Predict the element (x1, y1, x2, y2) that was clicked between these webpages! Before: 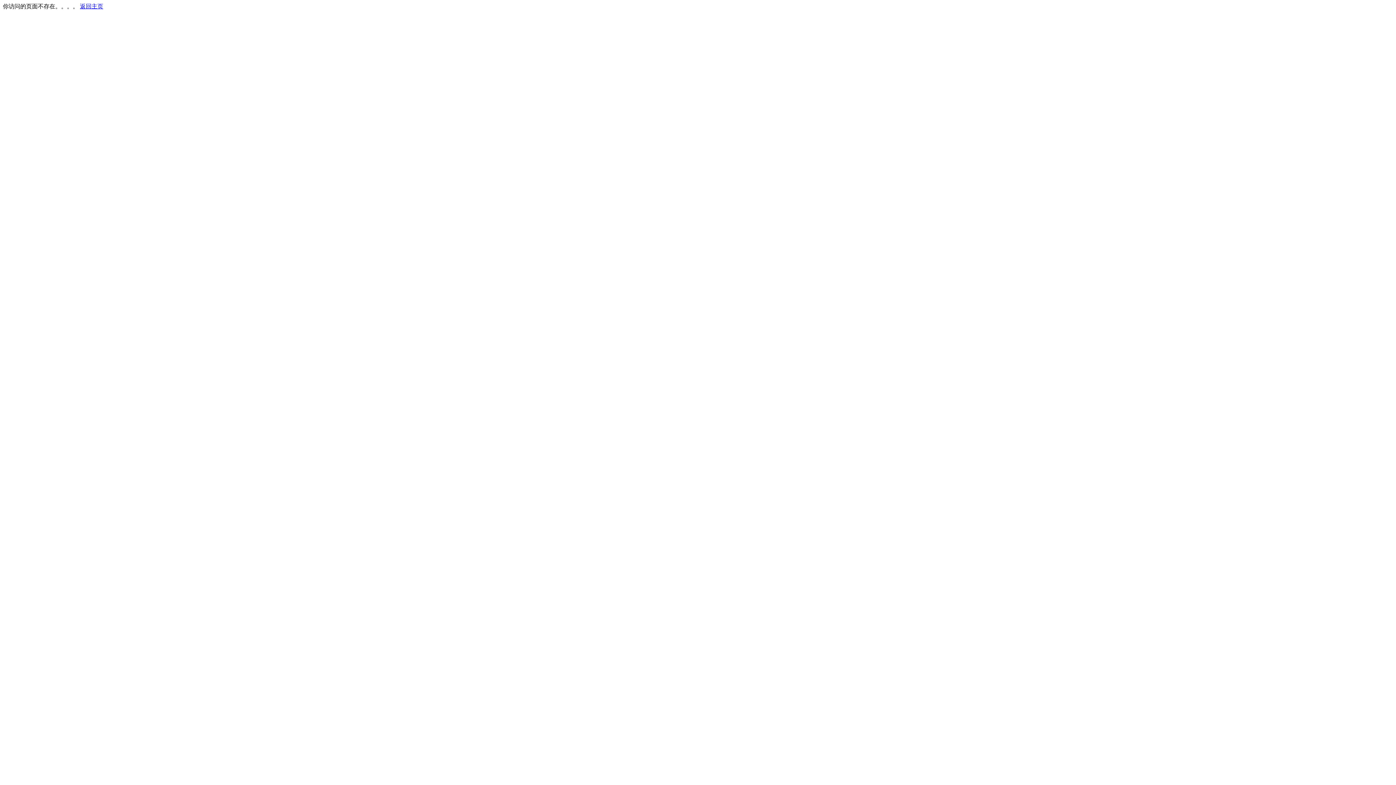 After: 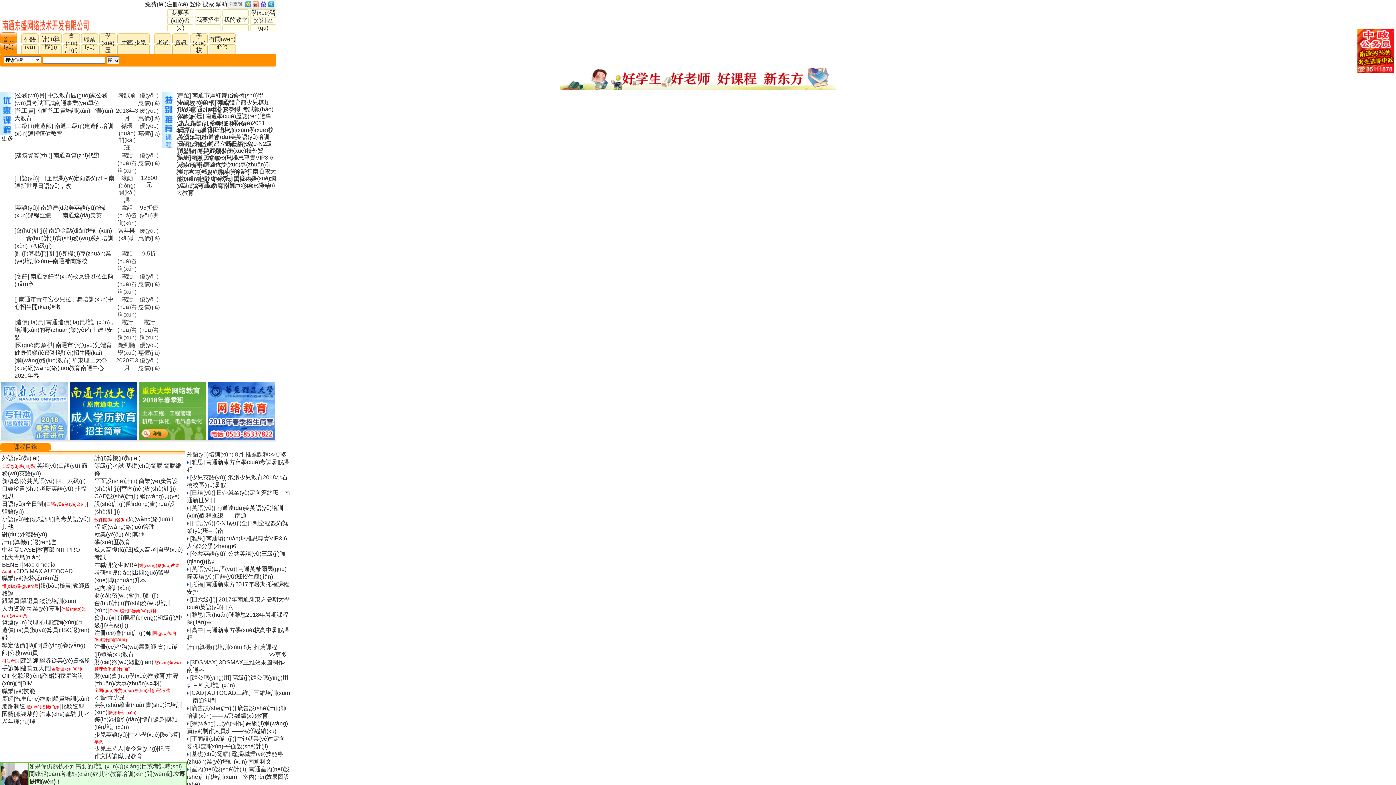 Action: label: 返回主页 bbox: (80, 3, 103, 9)